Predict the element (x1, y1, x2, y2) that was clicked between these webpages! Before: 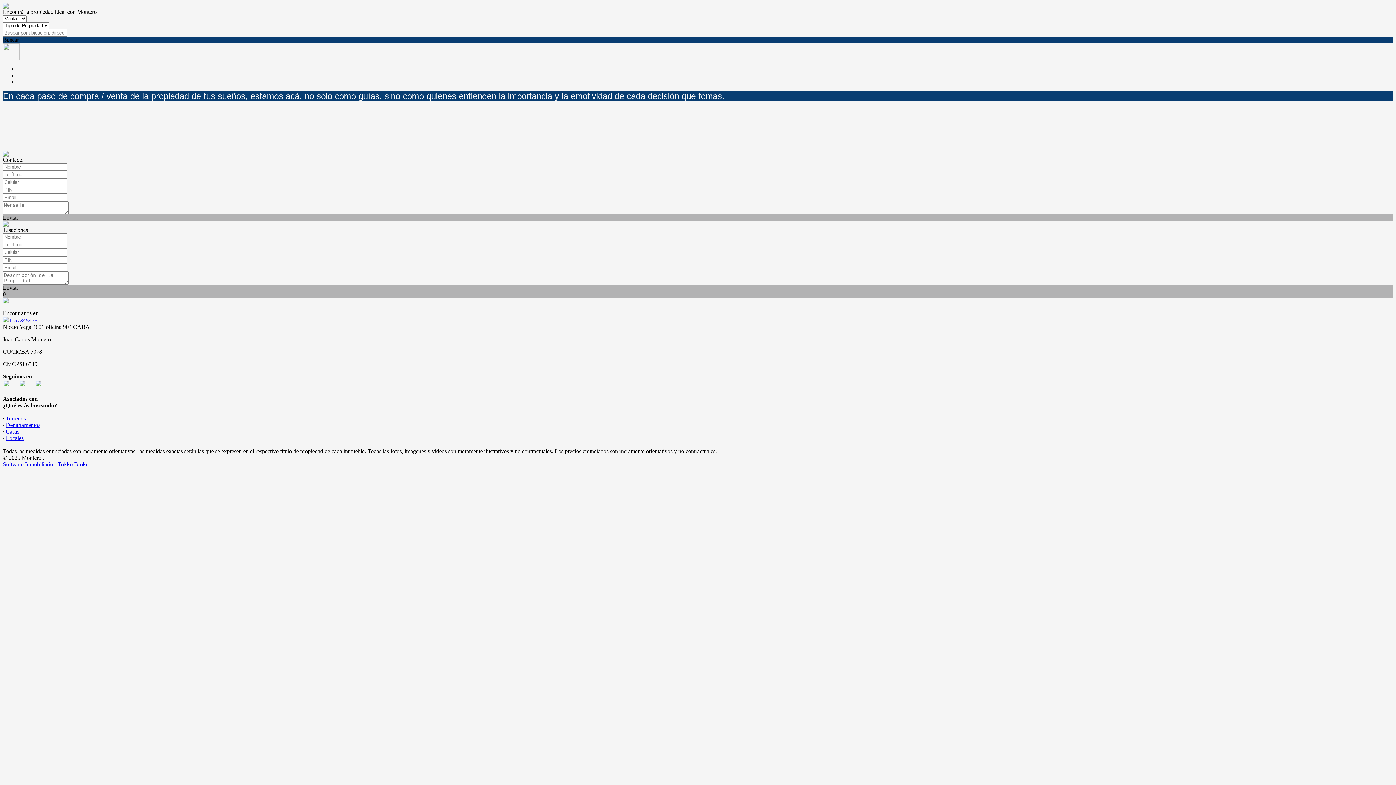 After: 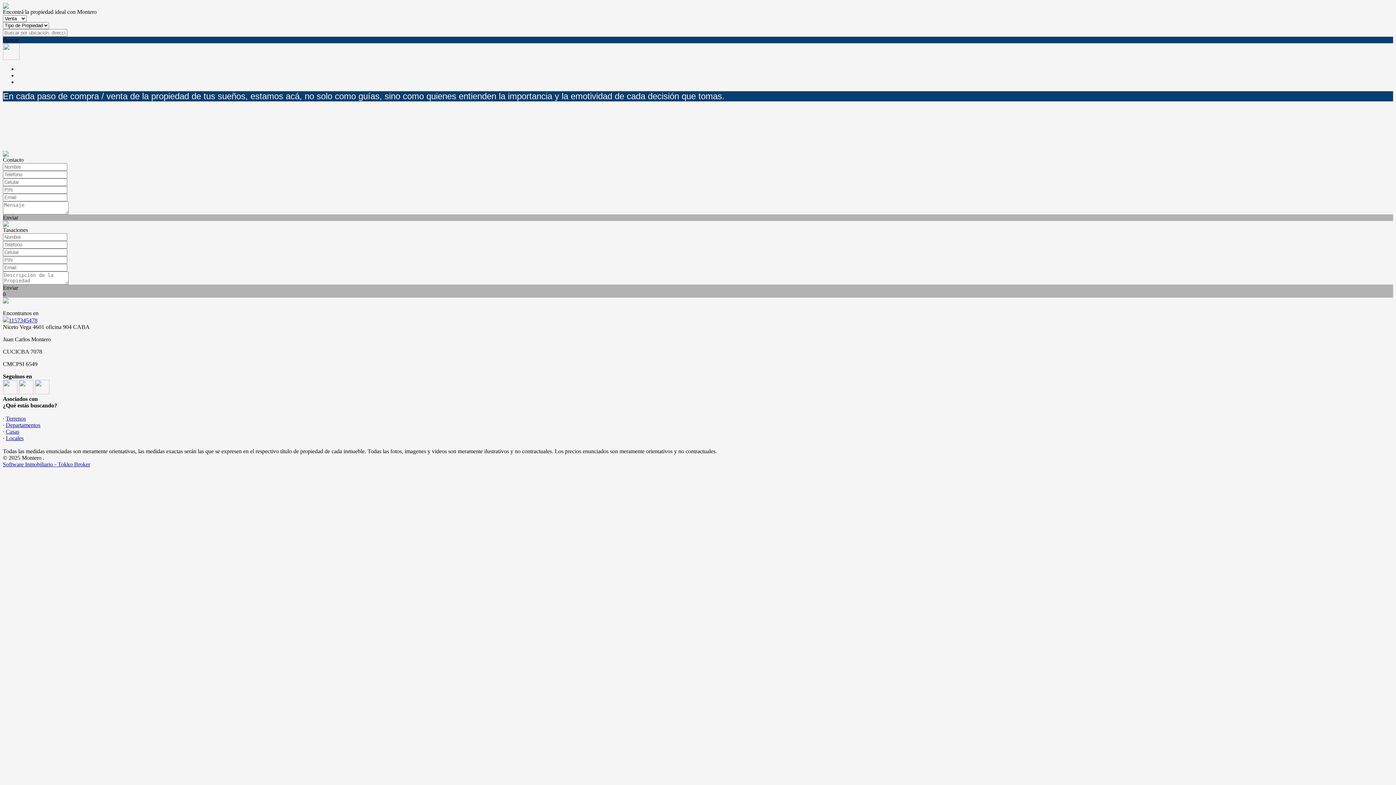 Action: bbox: (34, 389, 49, 395)